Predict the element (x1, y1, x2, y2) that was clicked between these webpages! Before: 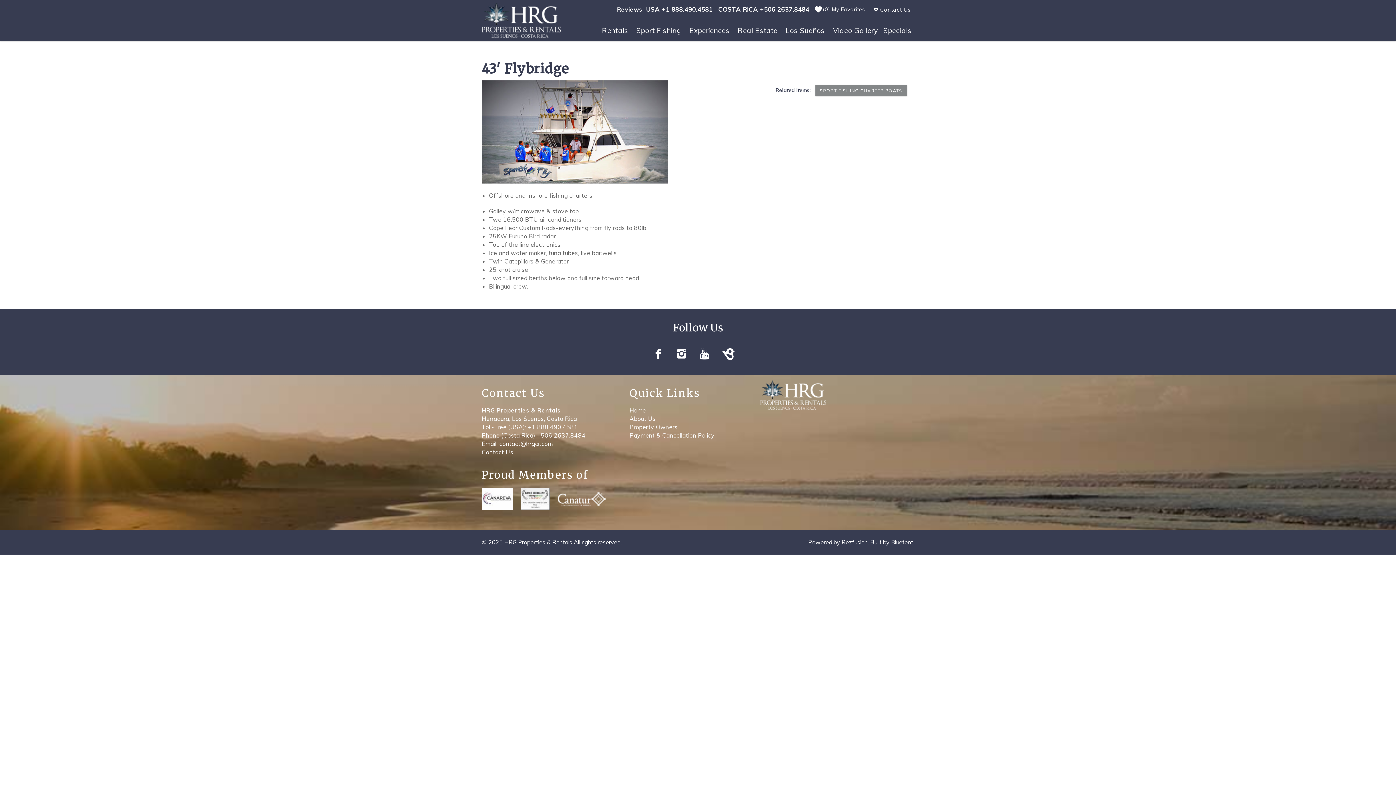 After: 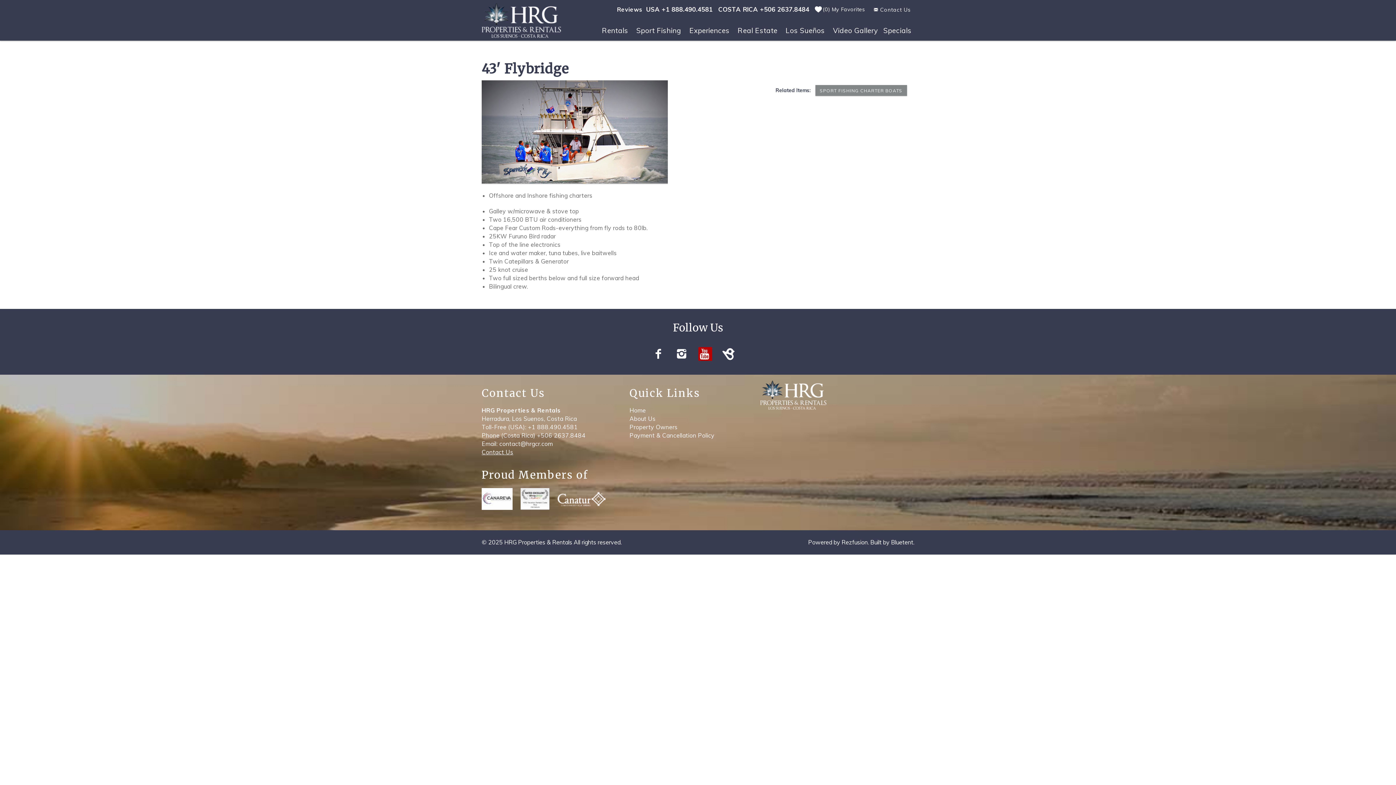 Action: bbox: (698, 347, 713, 361) label: YouTube